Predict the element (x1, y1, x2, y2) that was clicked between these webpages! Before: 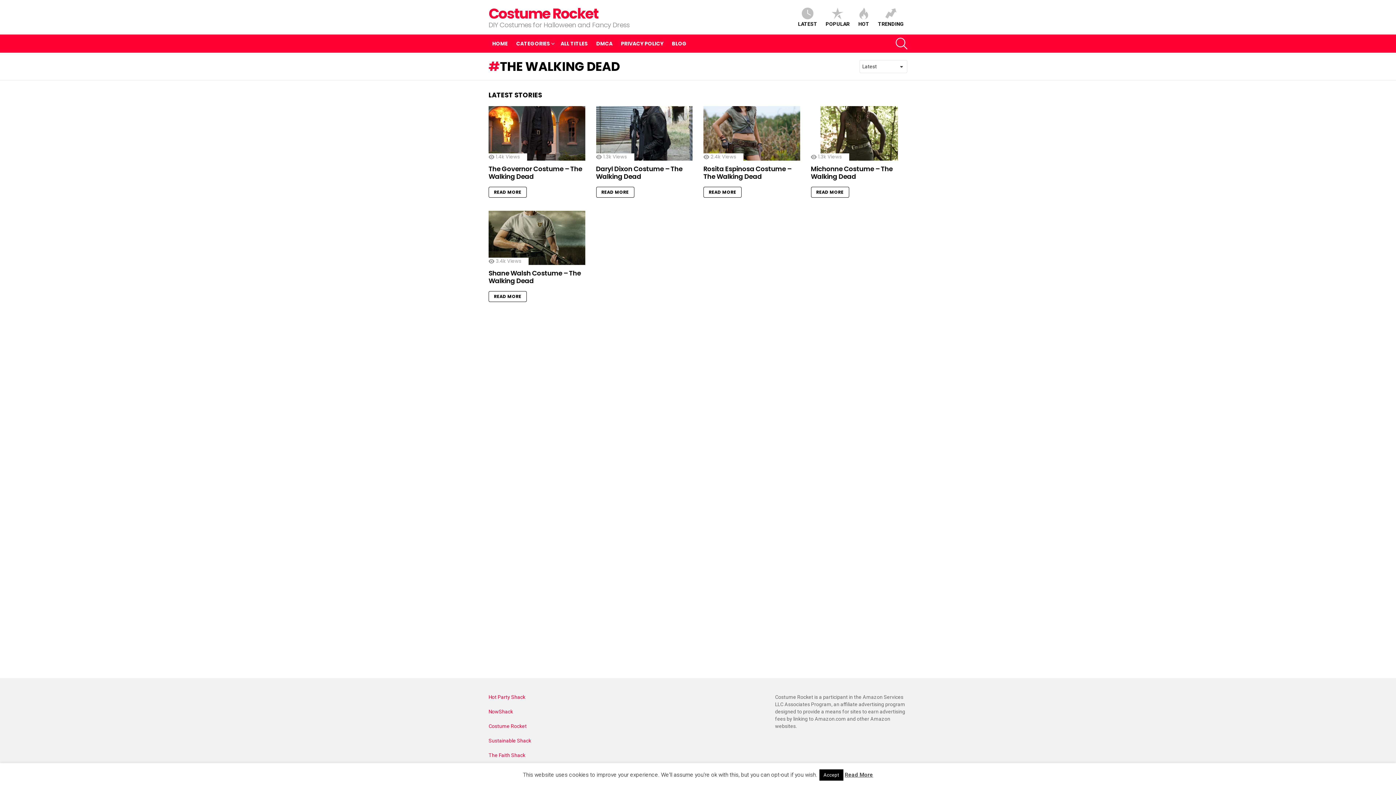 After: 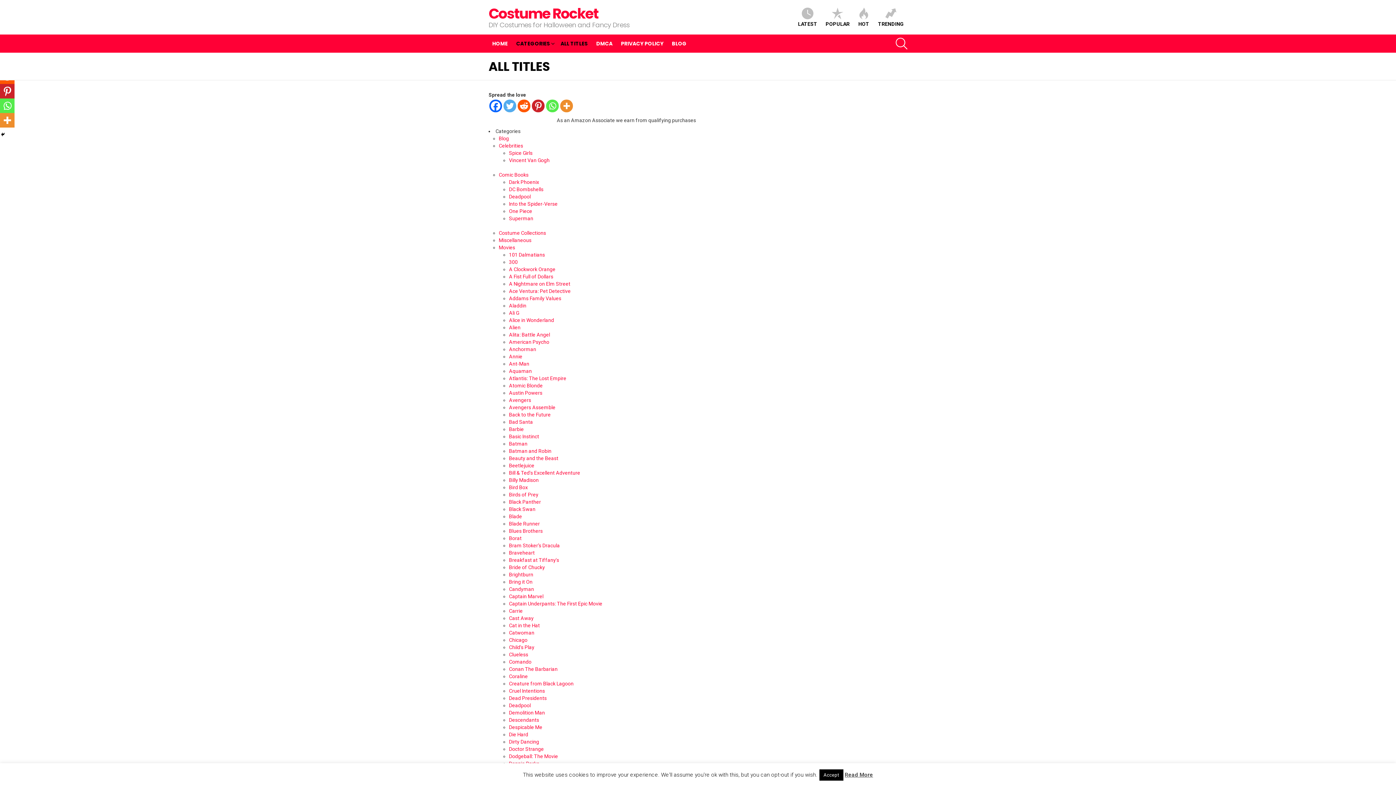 Action: label: ALL TITLES bbox: (557, 38, 591, 49)